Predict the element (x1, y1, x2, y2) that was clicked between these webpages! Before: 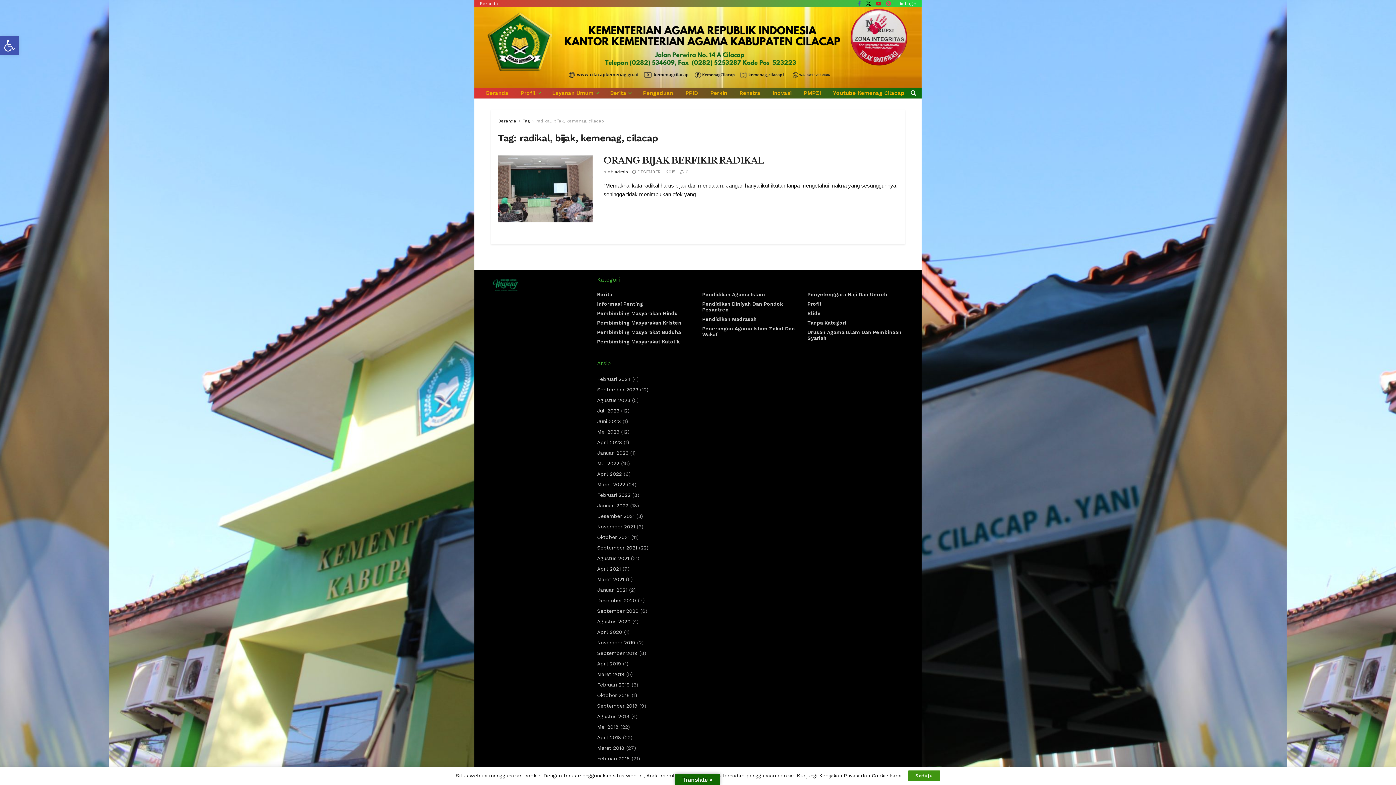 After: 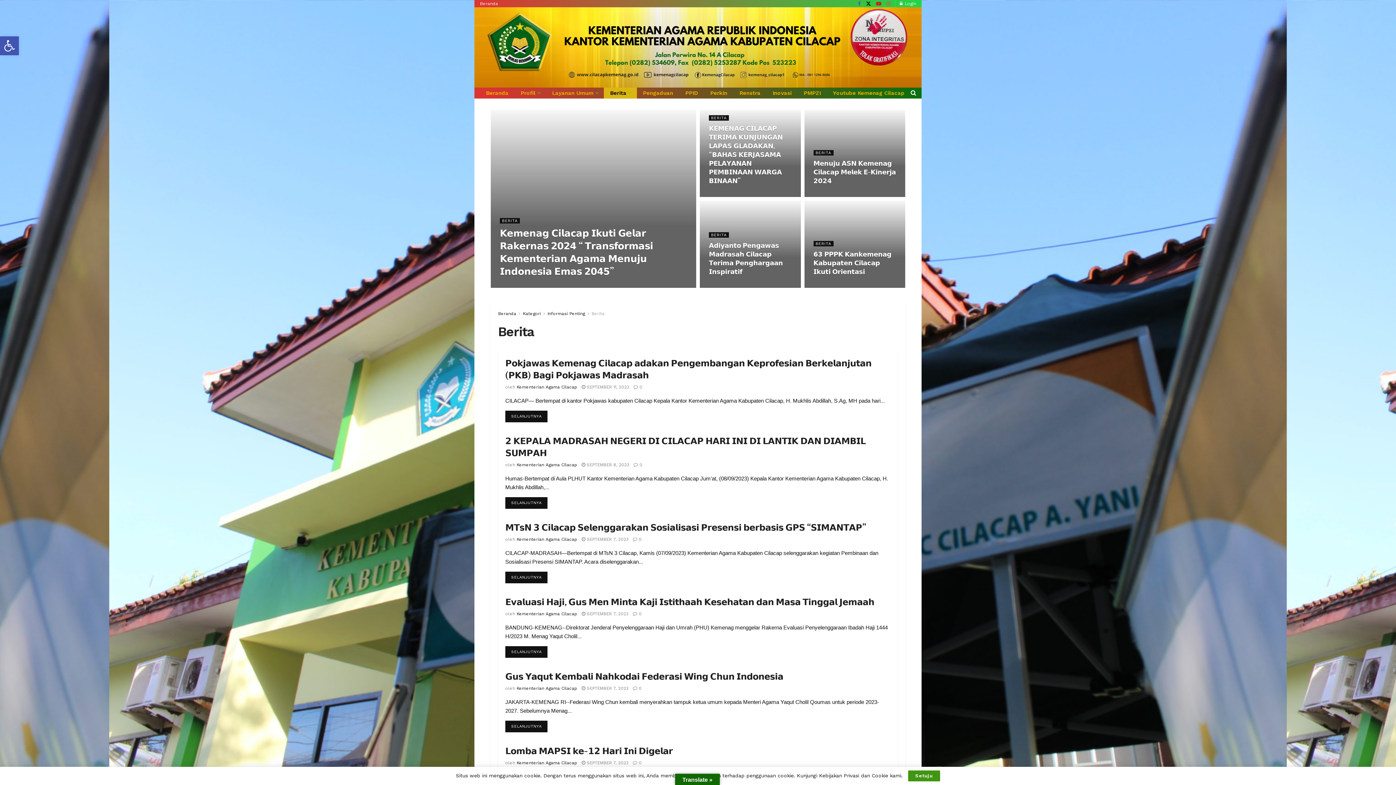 Action: bbox: (597, 291, 612, 297) label: Berita